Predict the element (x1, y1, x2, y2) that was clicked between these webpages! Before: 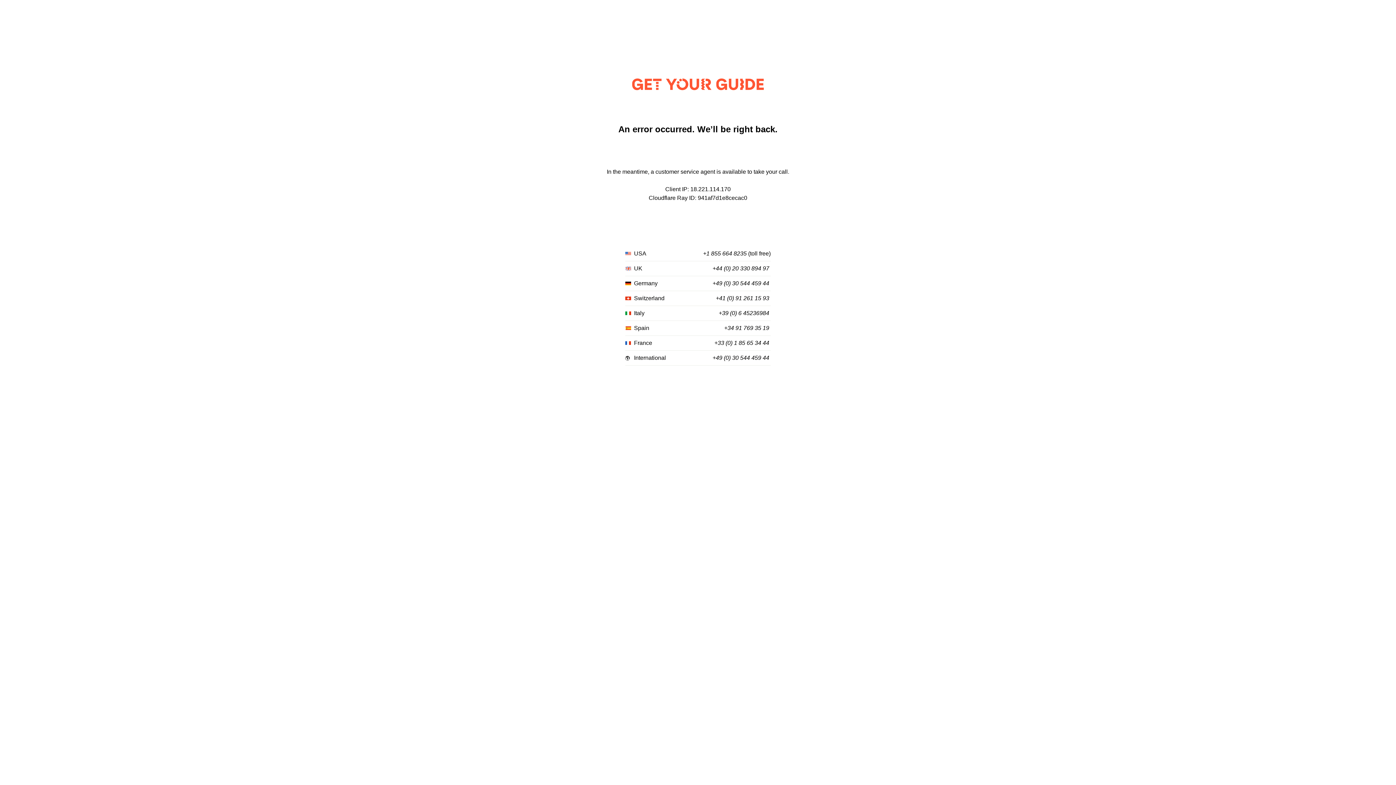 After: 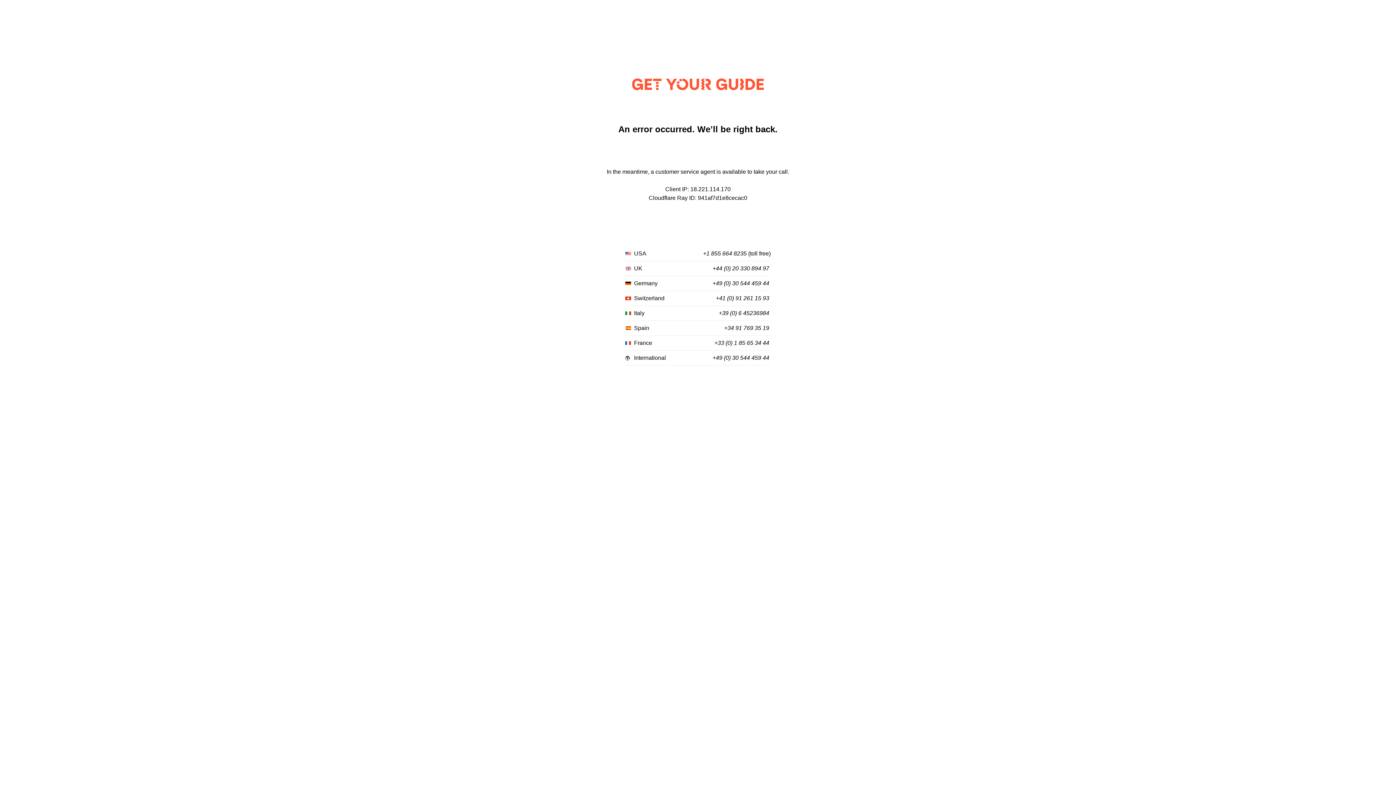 Action: bbox: (724, 325, 769, 331) label: +34 91 769 35 19